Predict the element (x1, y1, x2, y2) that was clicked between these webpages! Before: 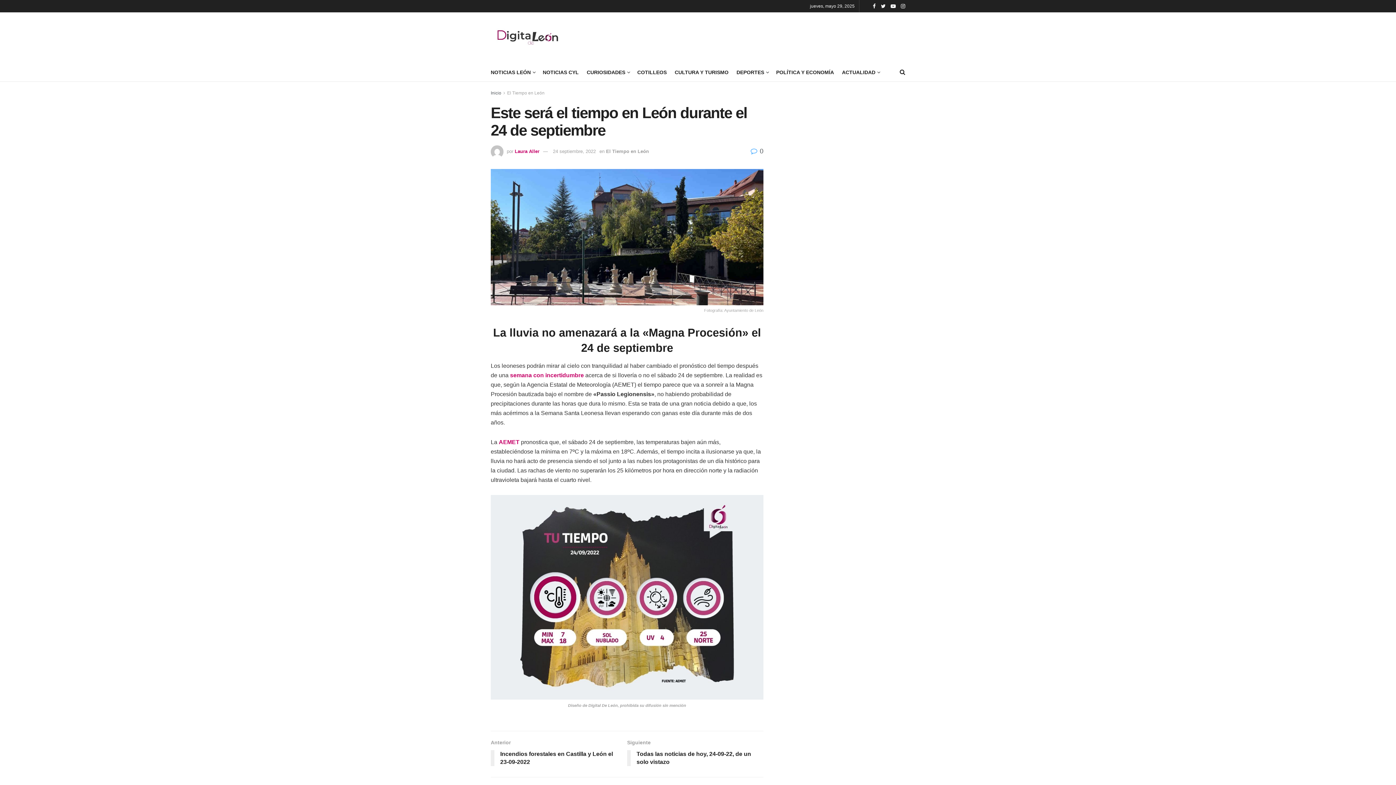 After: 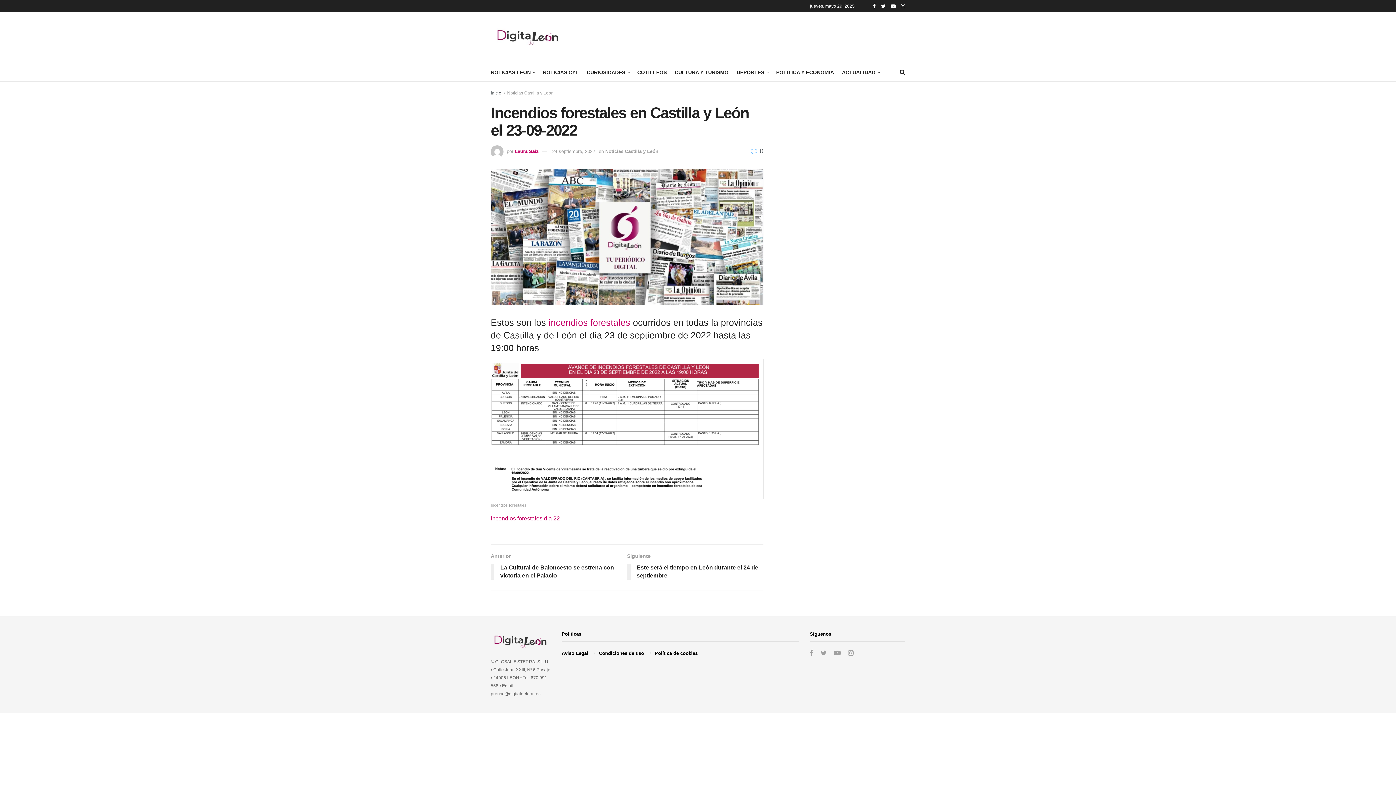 Action: label: Anterior
Incendios forestales en Castilla y León el 23-09-2022 bbox: (490, 739, 627, 770)